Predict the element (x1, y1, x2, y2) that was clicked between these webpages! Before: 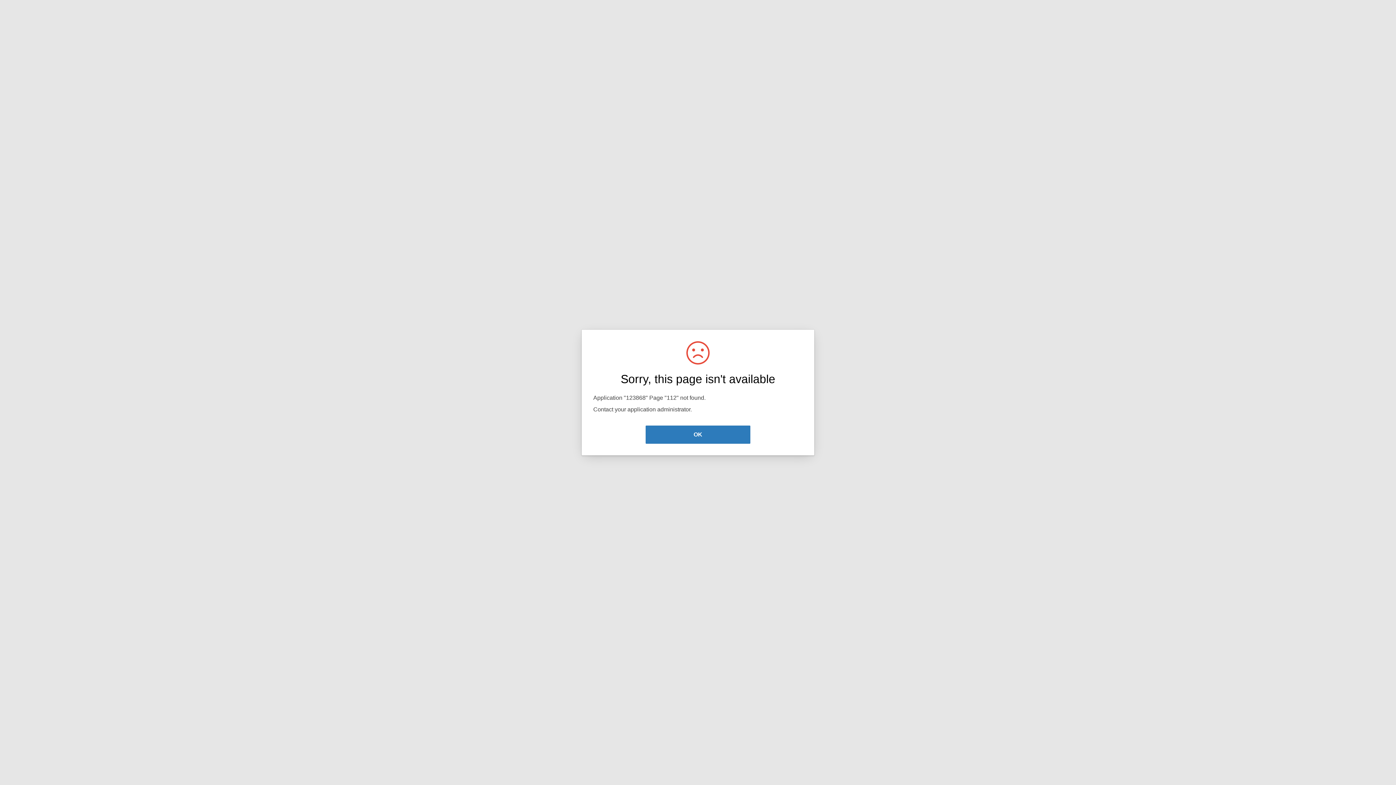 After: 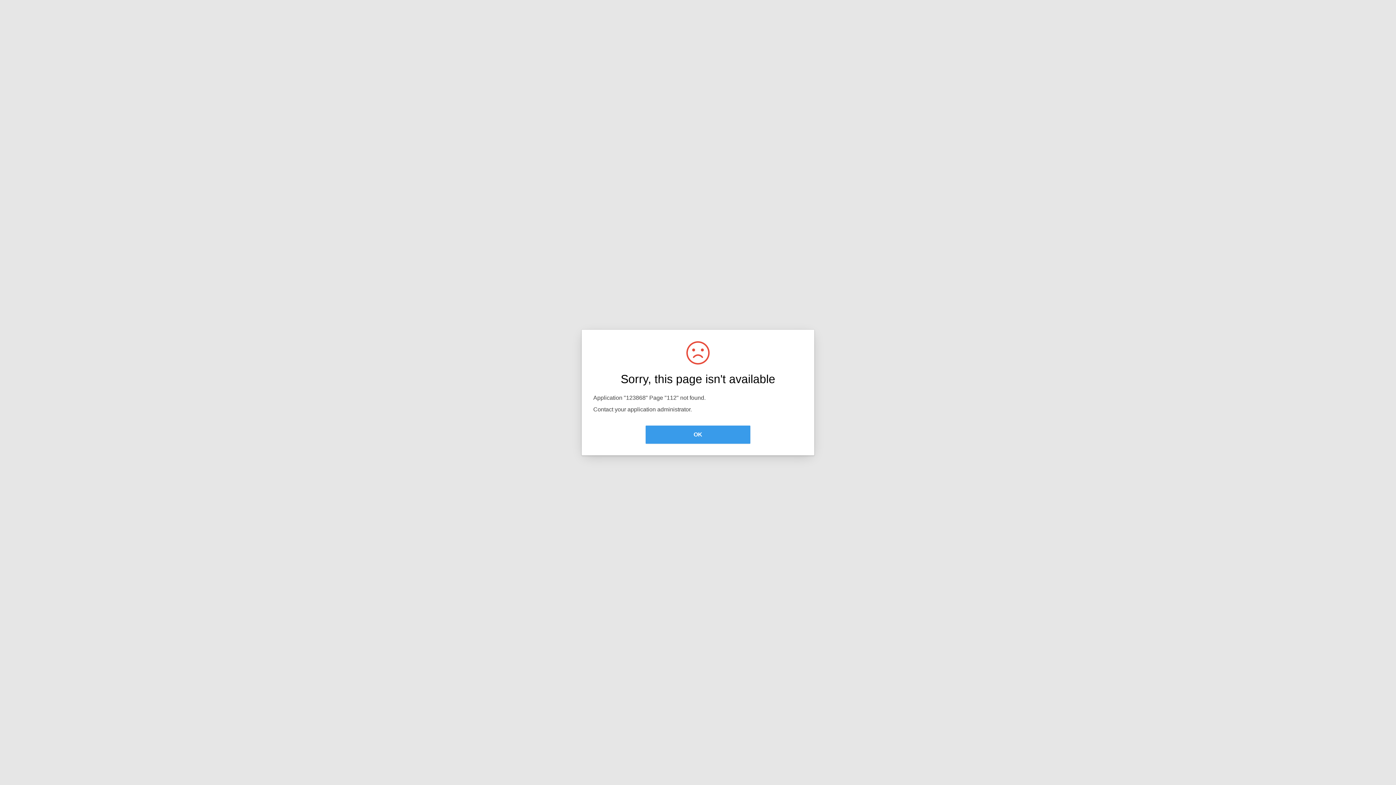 Action: label: OK bbox: (645, 425, 750, 444)